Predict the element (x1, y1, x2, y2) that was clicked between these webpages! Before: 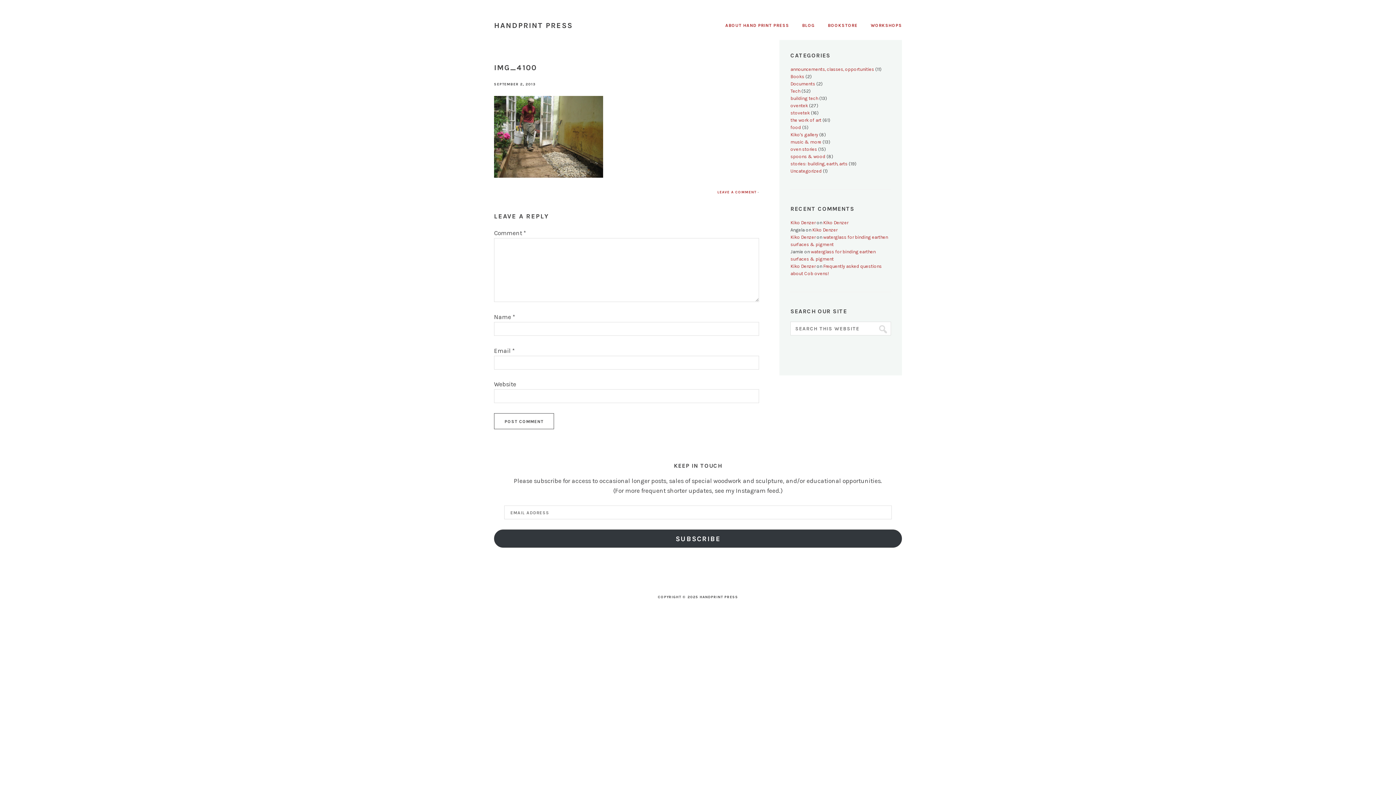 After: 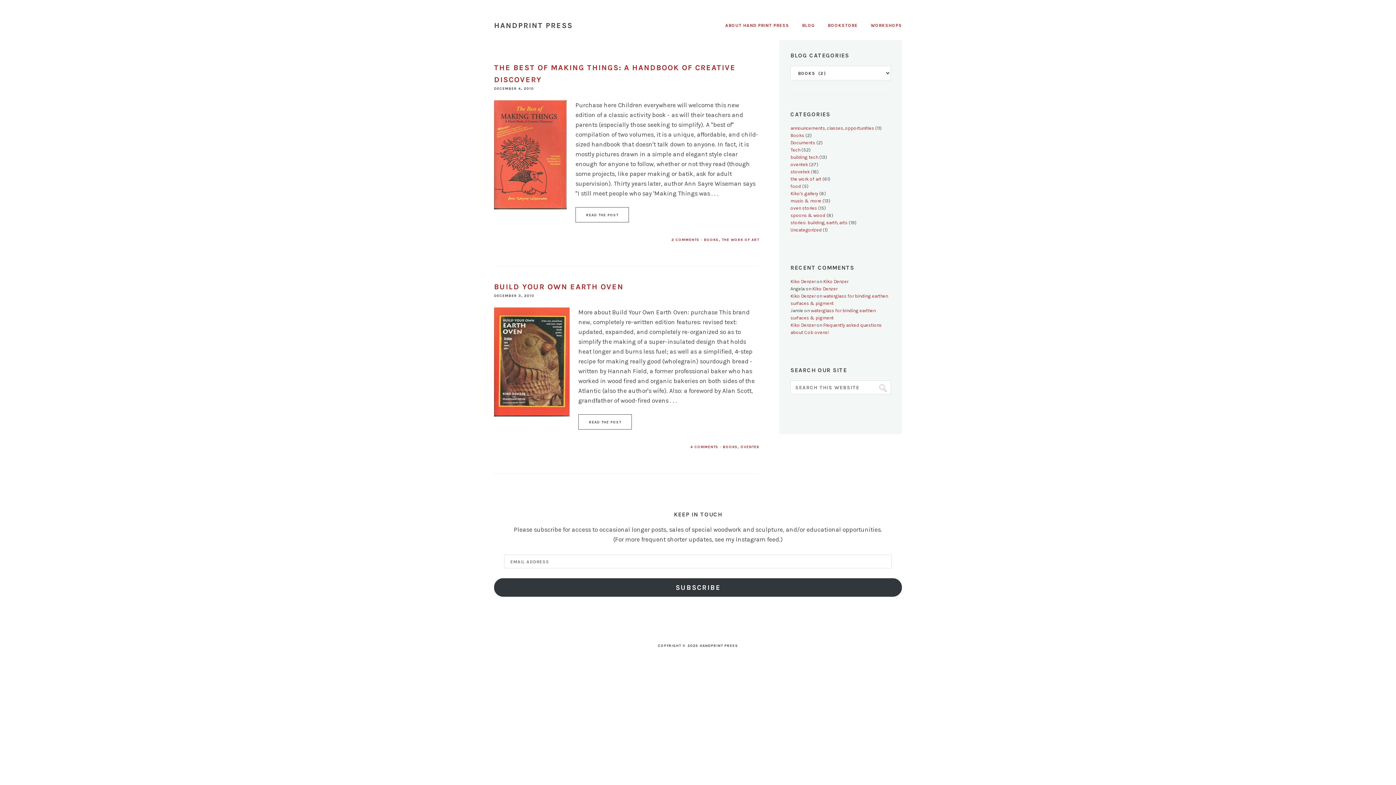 Action: label: Books bbox: (790, 73, 804, 79)